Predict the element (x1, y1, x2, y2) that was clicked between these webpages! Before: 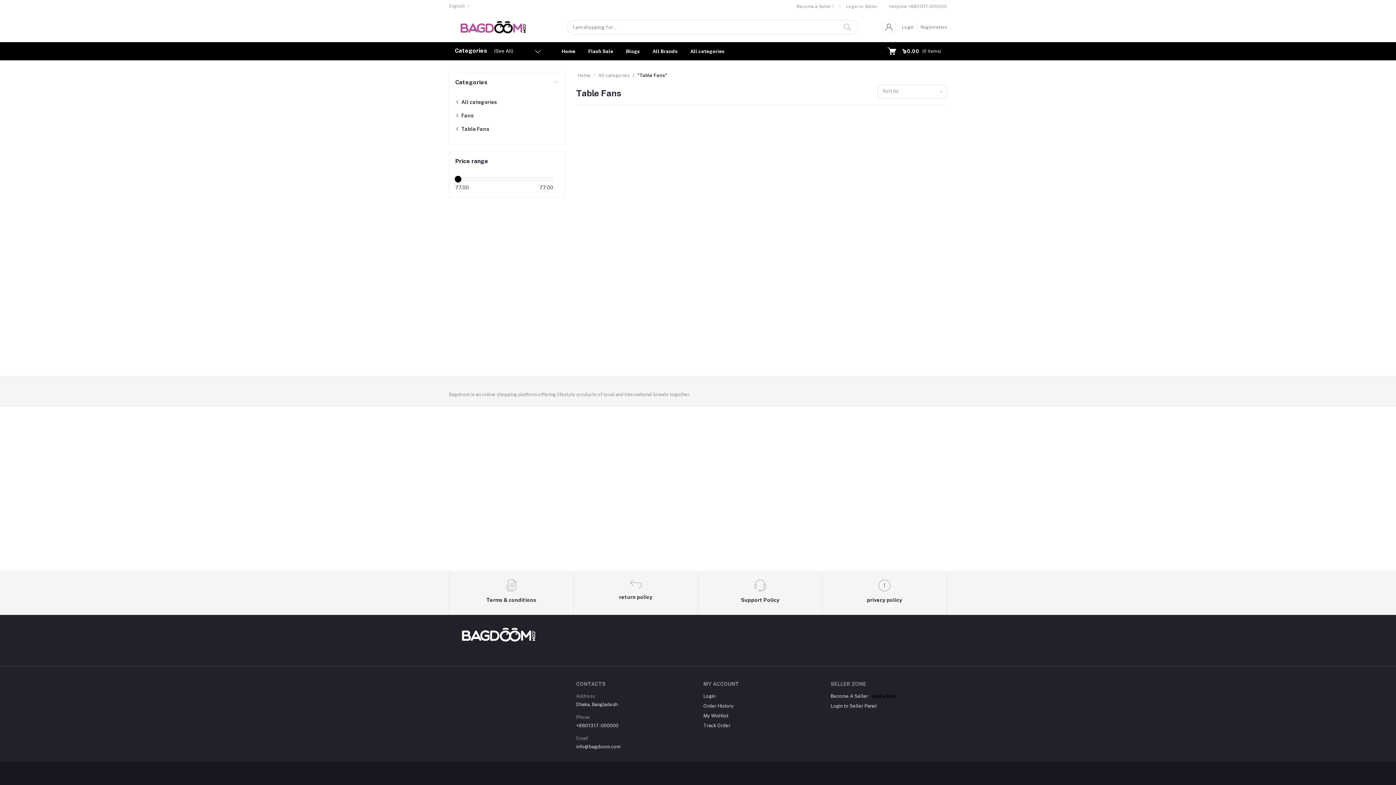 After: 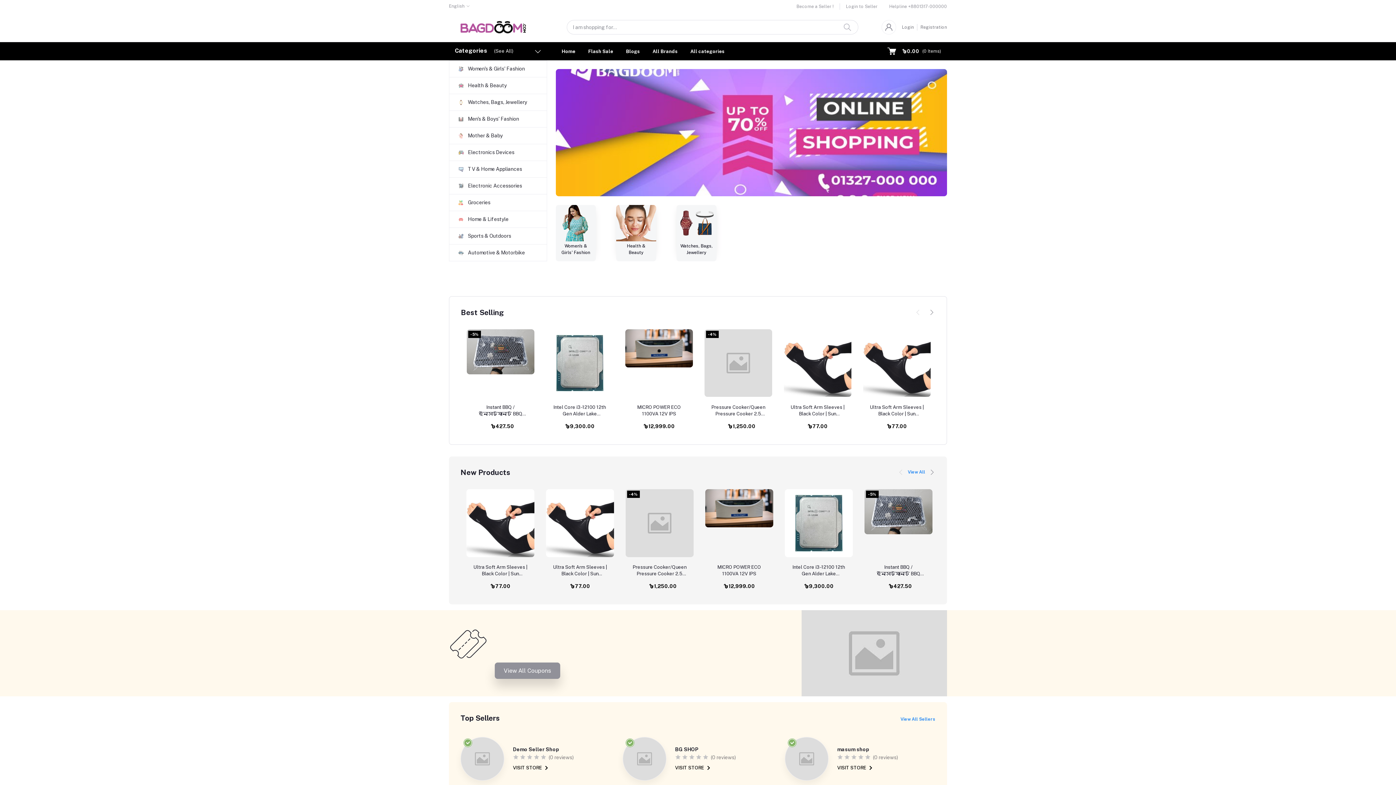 Action: label: Home bbox: (577, 72, 590, 78)